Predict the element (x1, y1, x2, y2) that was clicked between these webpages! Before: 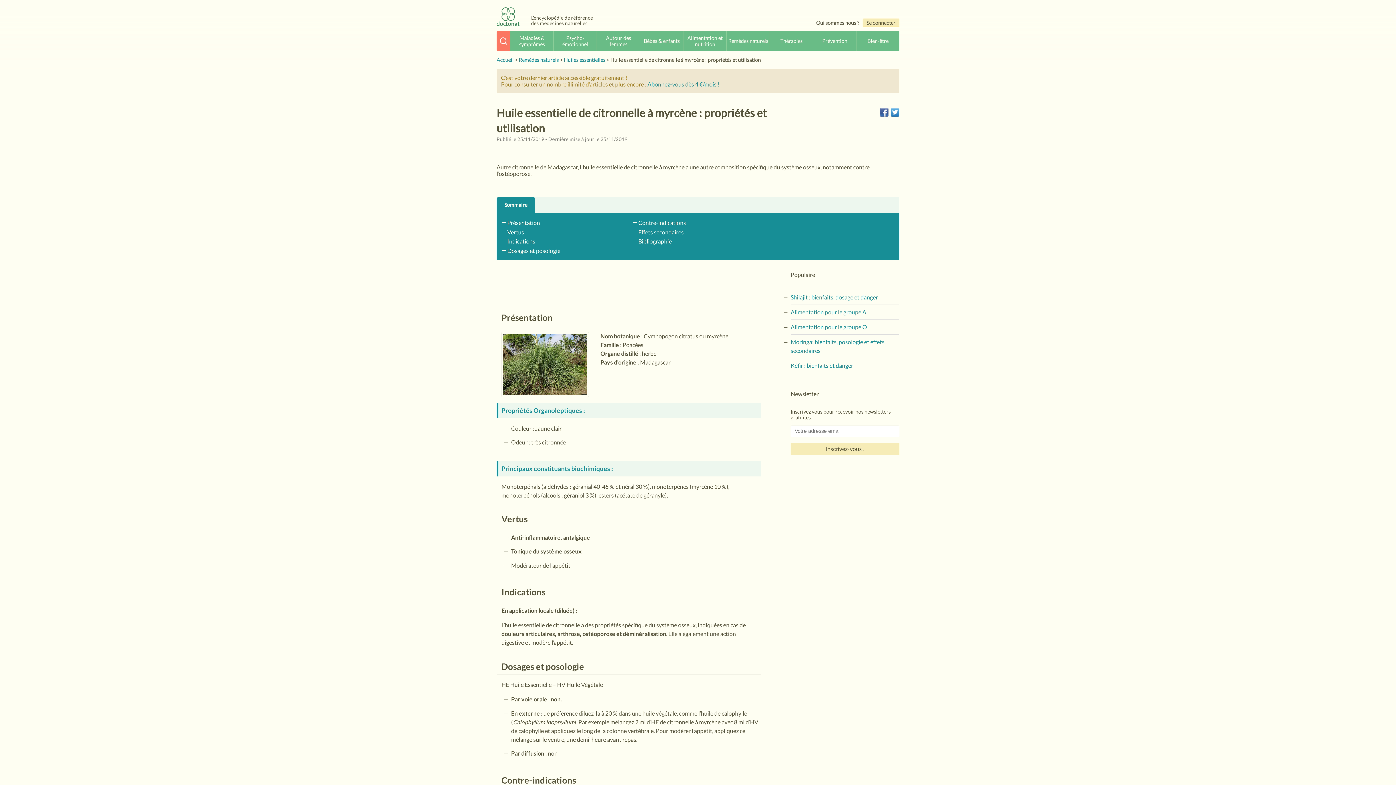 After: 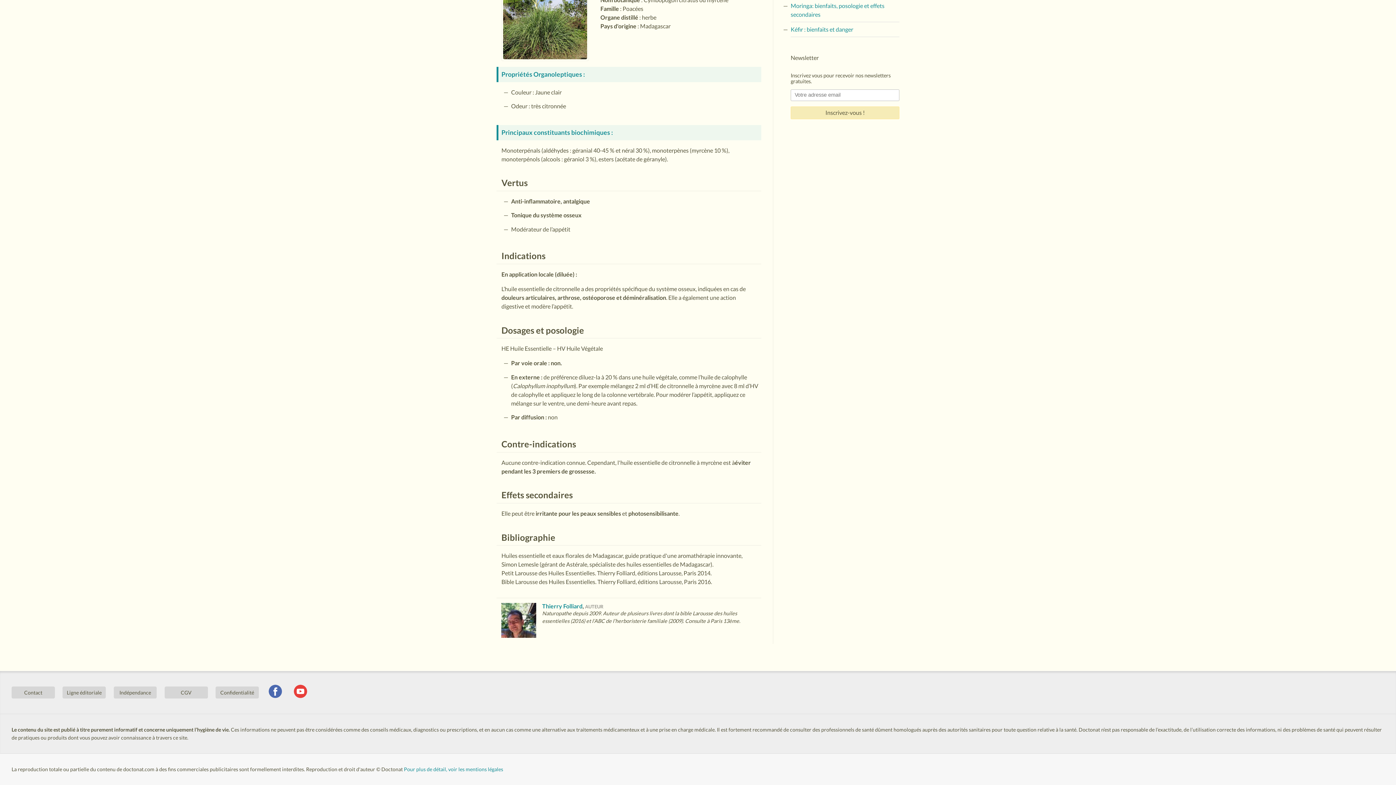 Action: label: Effets secondaires bbox: (638, 228, 752, 235)